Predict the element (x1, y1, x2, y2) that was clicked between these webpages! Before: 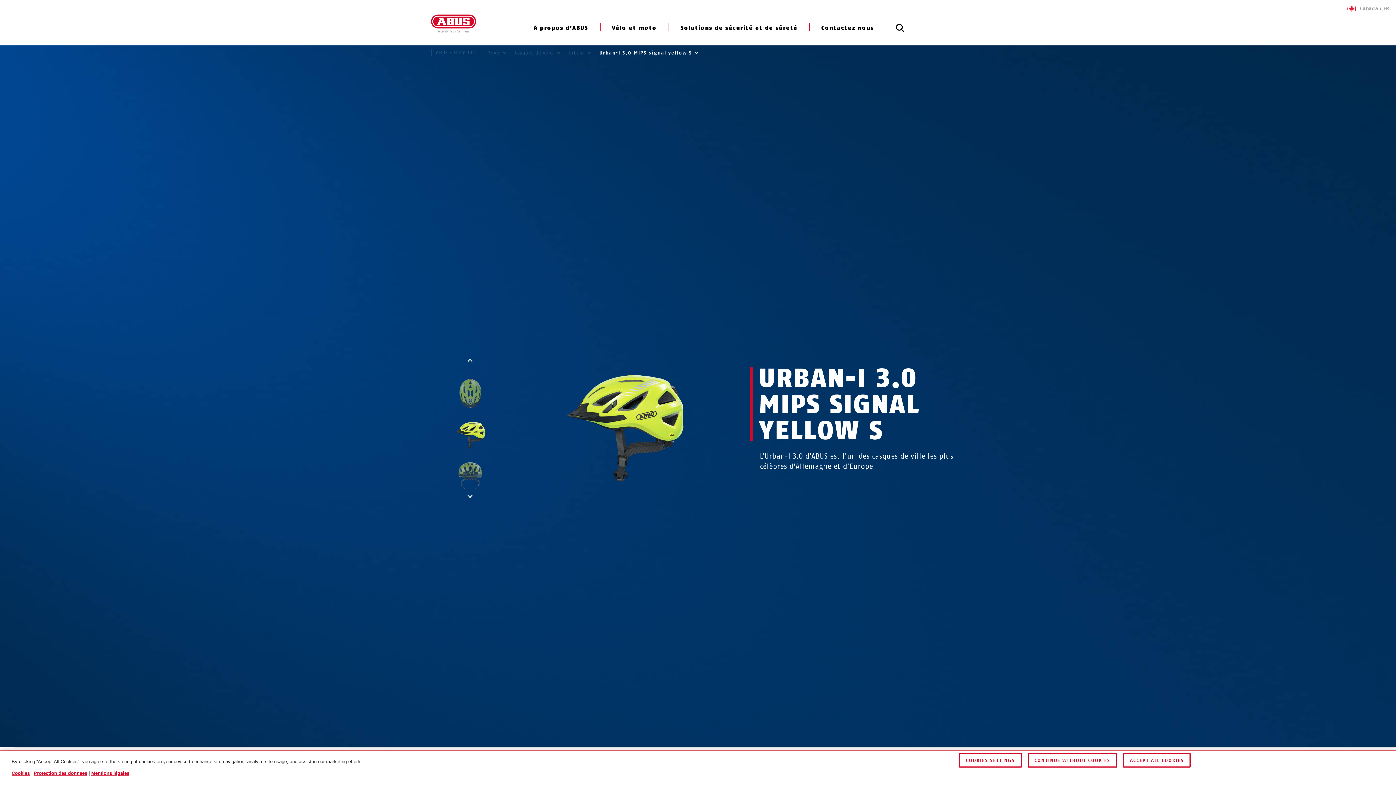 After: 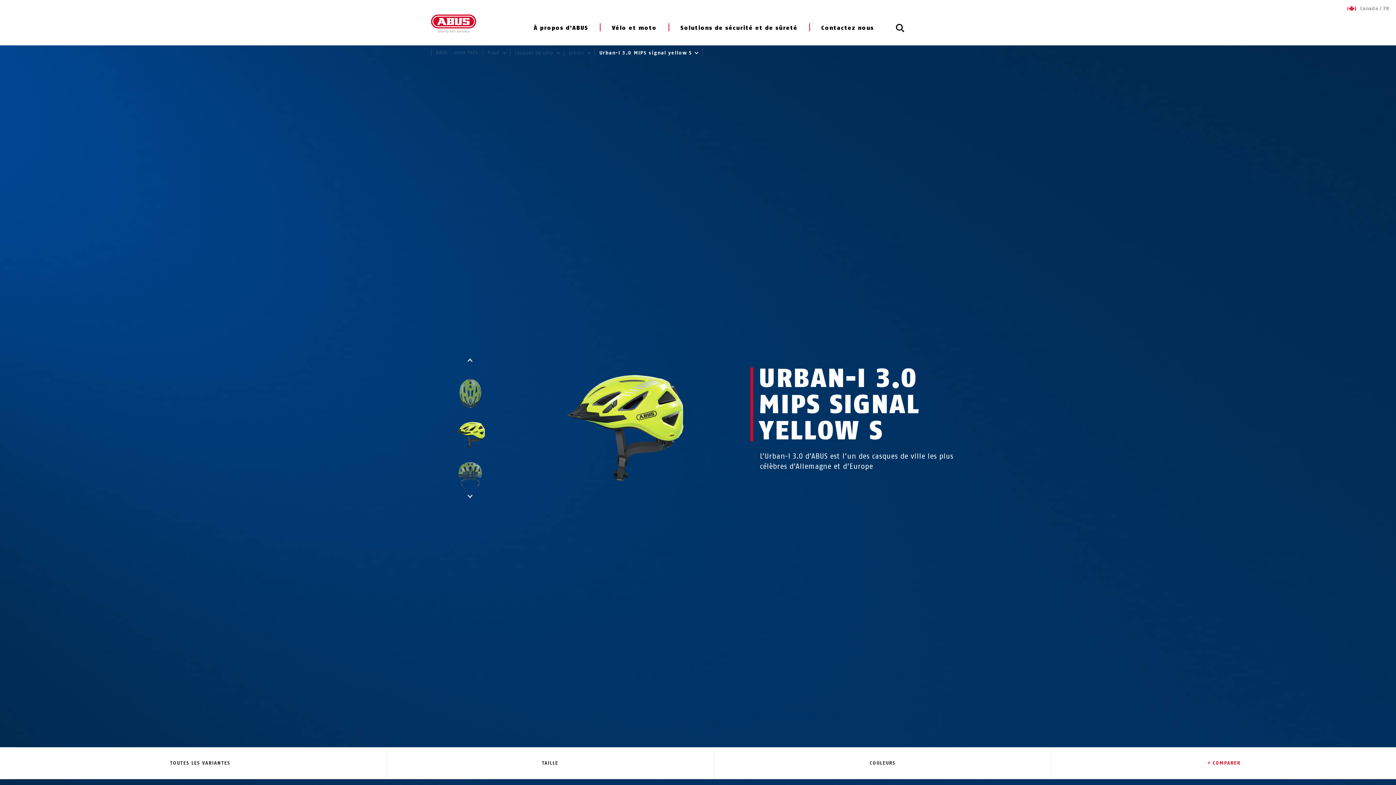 Action: label: ACCEPT ALL COOKIES bbox: (1123, 753, 1191, 768)